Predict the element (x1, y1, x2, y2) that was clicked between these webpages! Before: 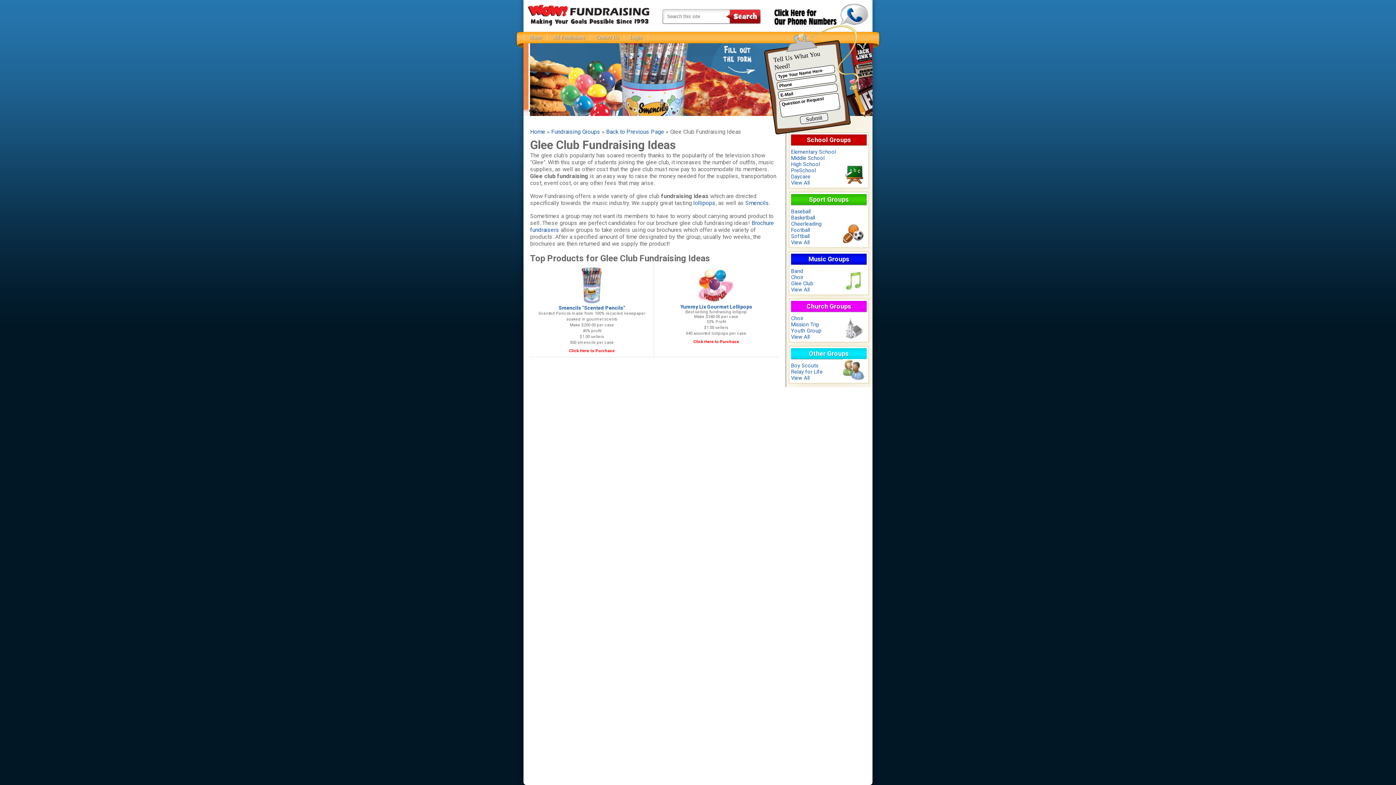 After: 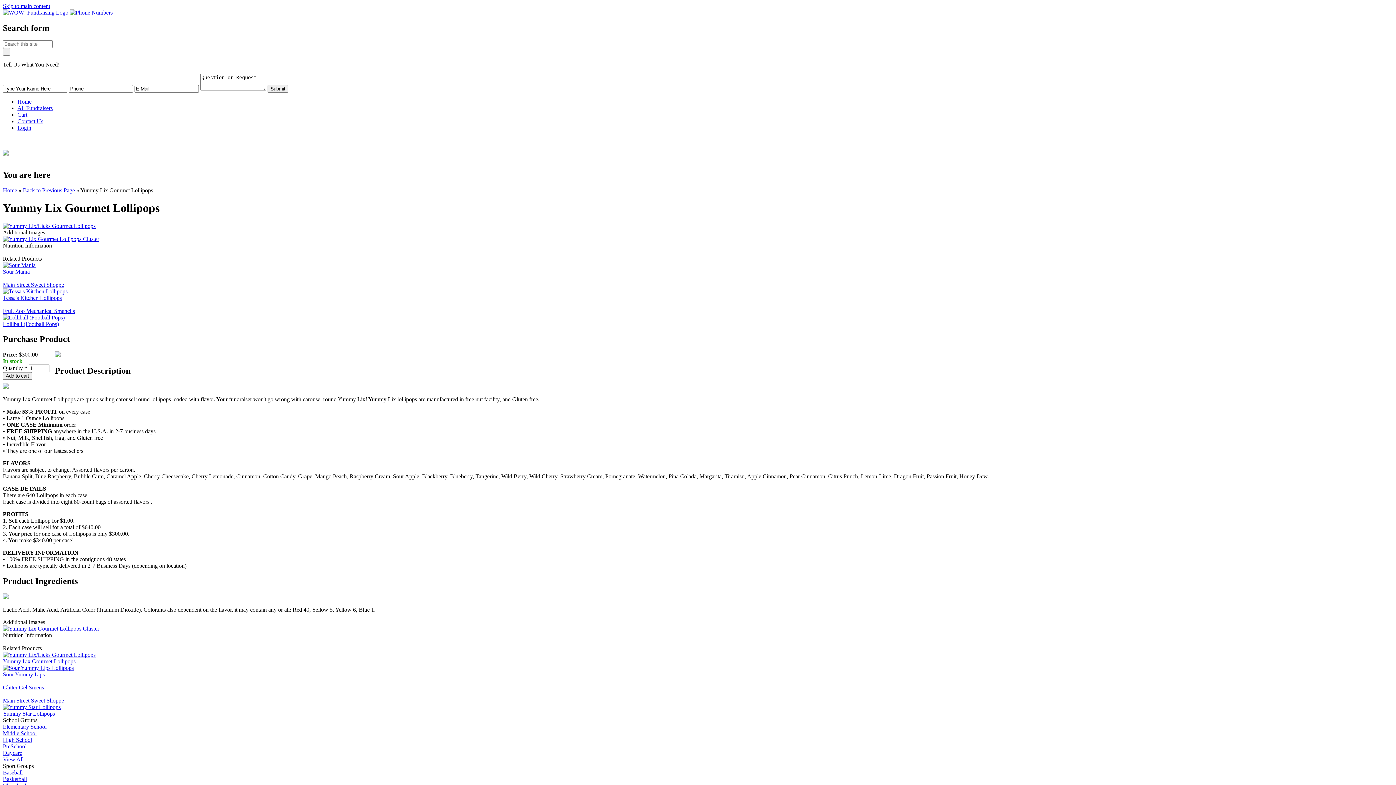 Action: bbox: (698, 297, 734, 304)